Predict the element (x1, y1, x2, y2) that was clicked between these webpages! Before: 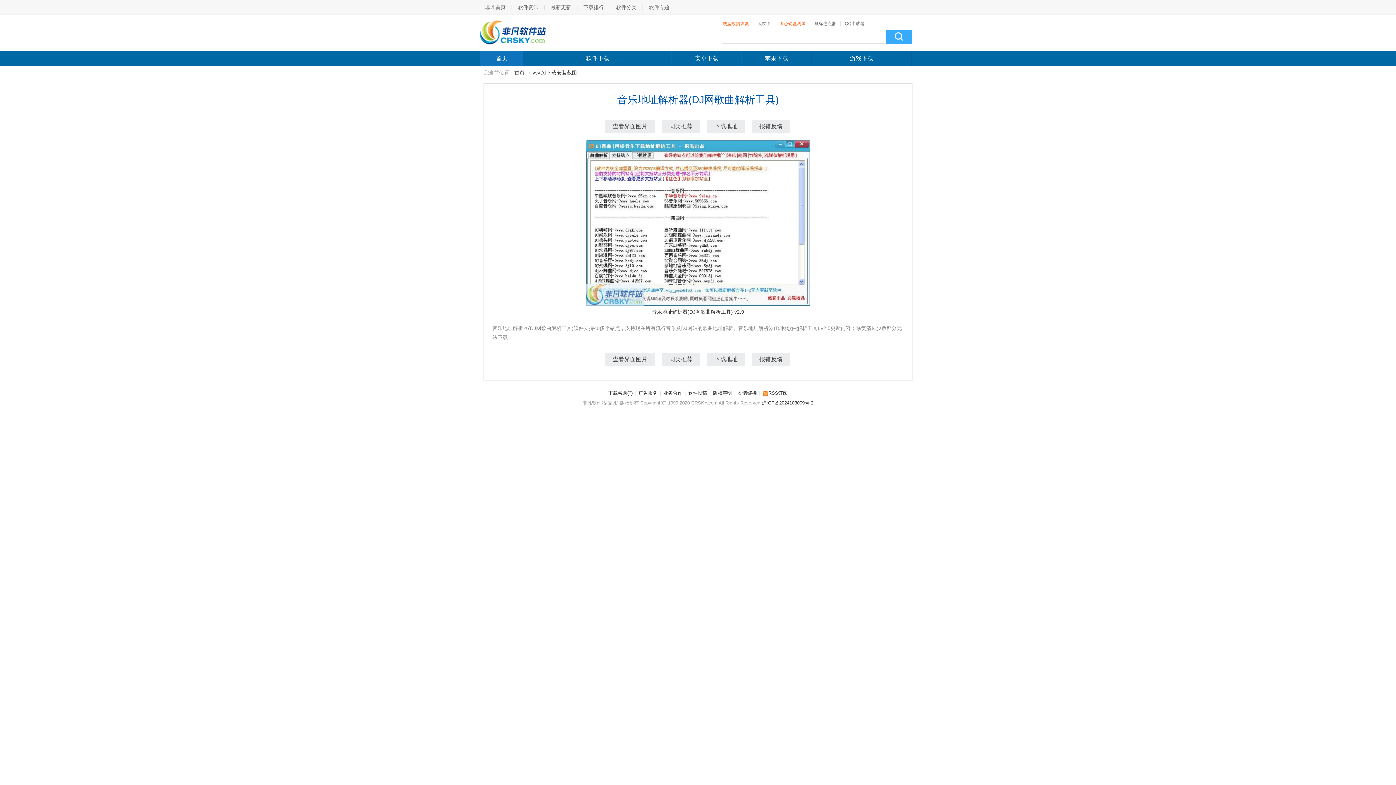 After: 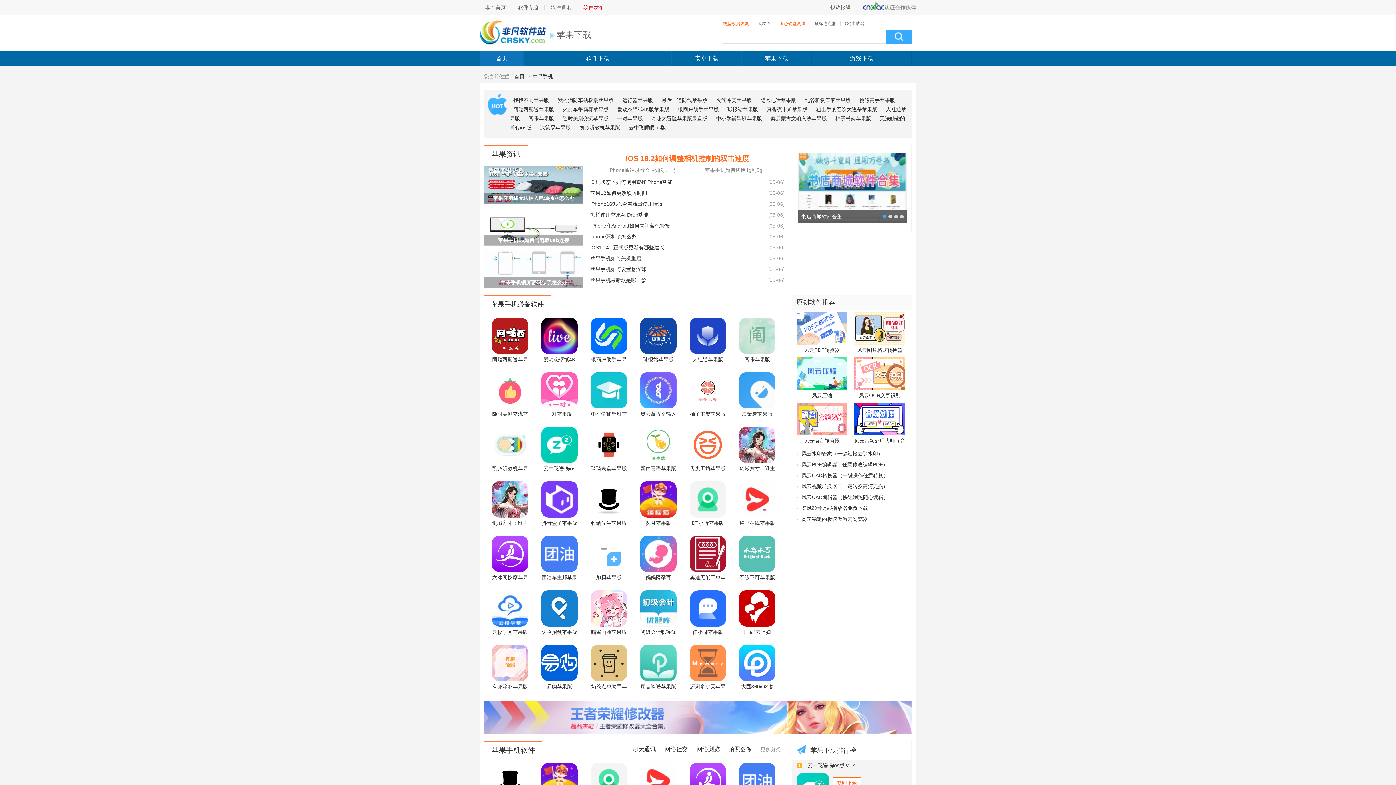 Action: label: 苹果下载 bbox: (741, 51, 811, 65)